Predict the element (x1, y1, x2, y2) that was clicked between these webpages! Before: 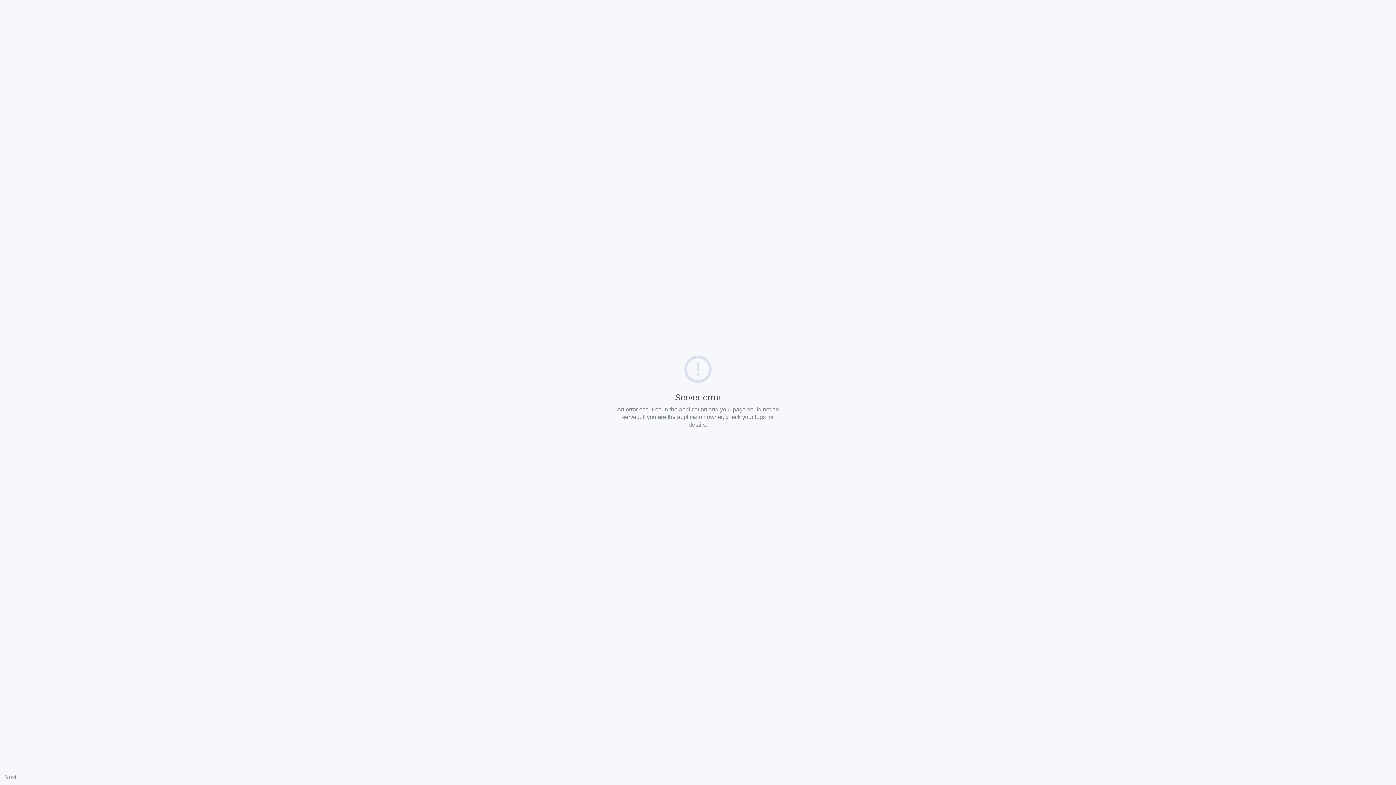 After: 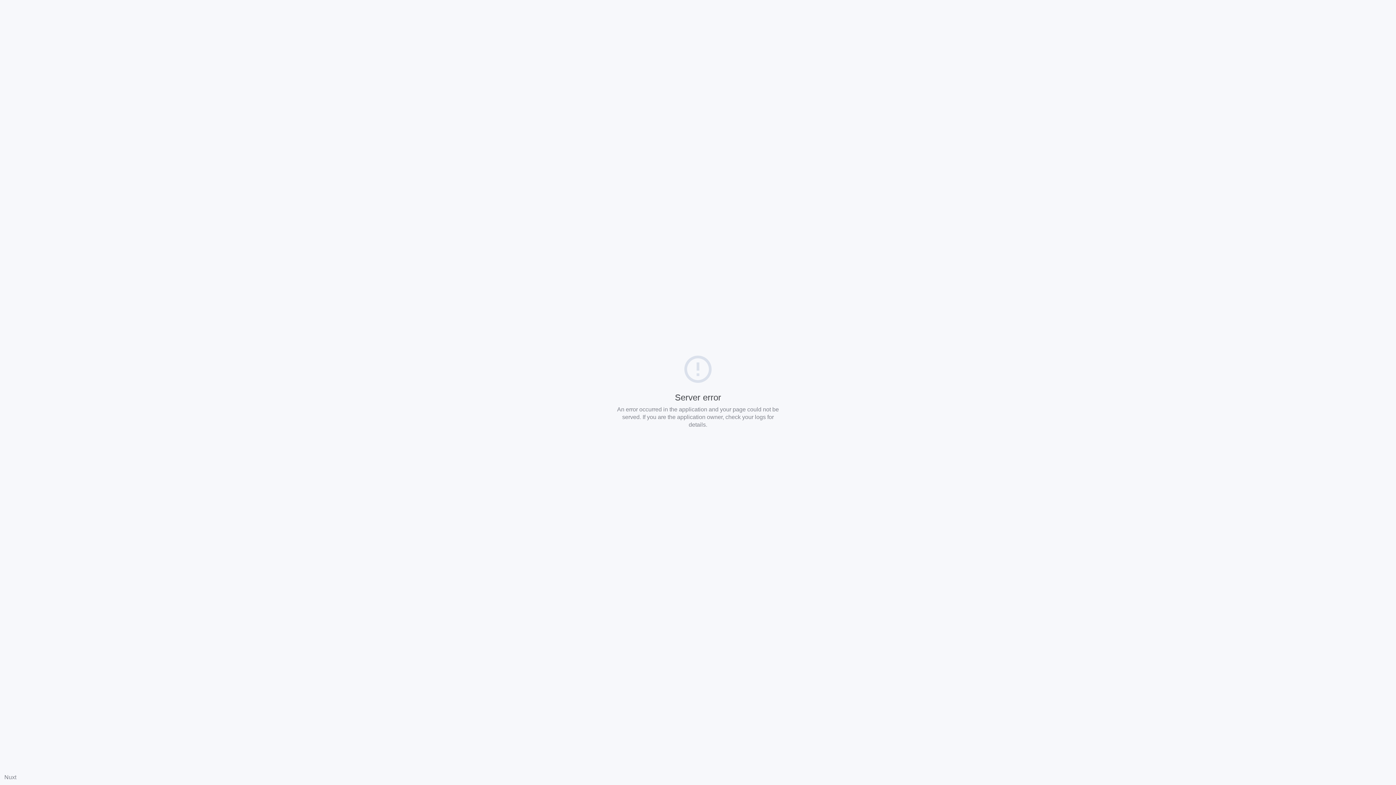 Action: label: Nuxt bbox: (4, 774, 16, 780)